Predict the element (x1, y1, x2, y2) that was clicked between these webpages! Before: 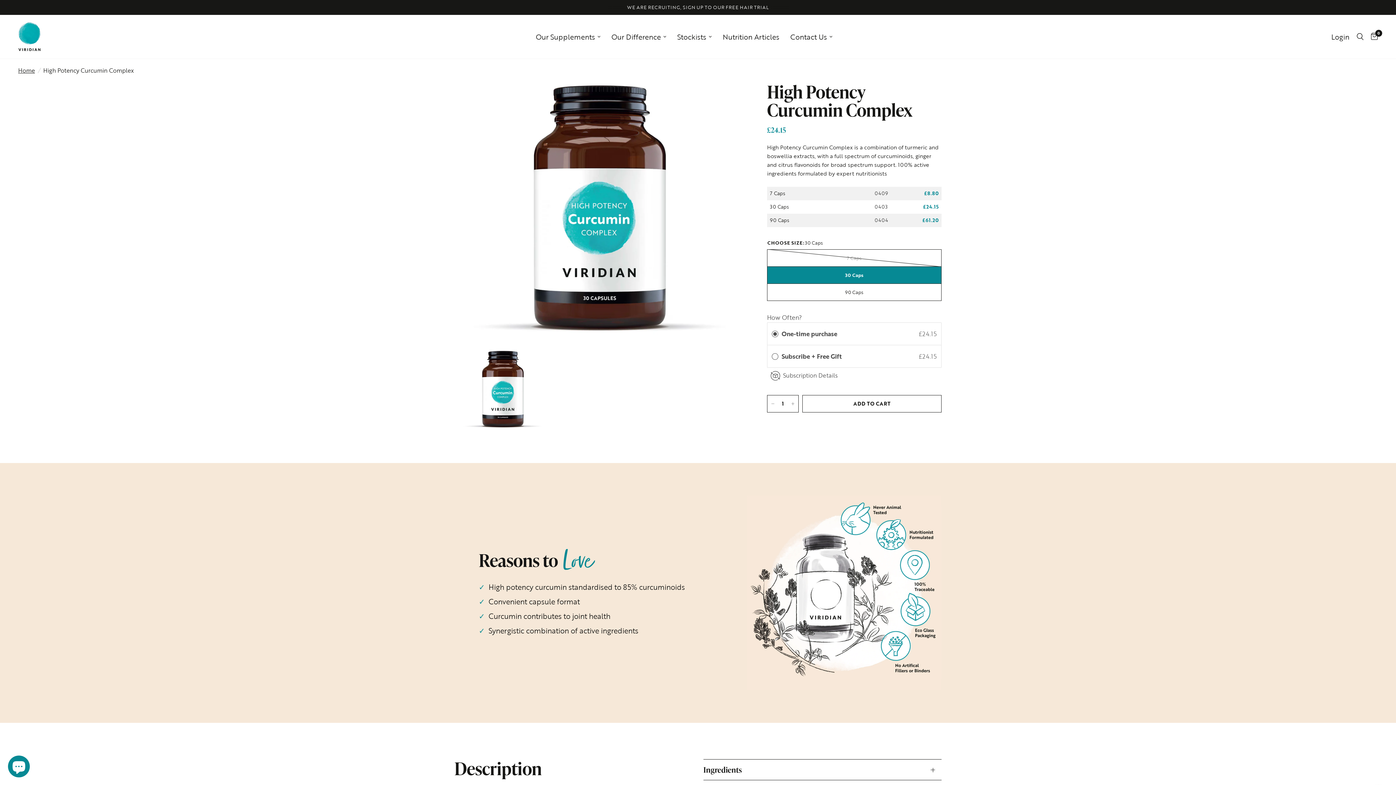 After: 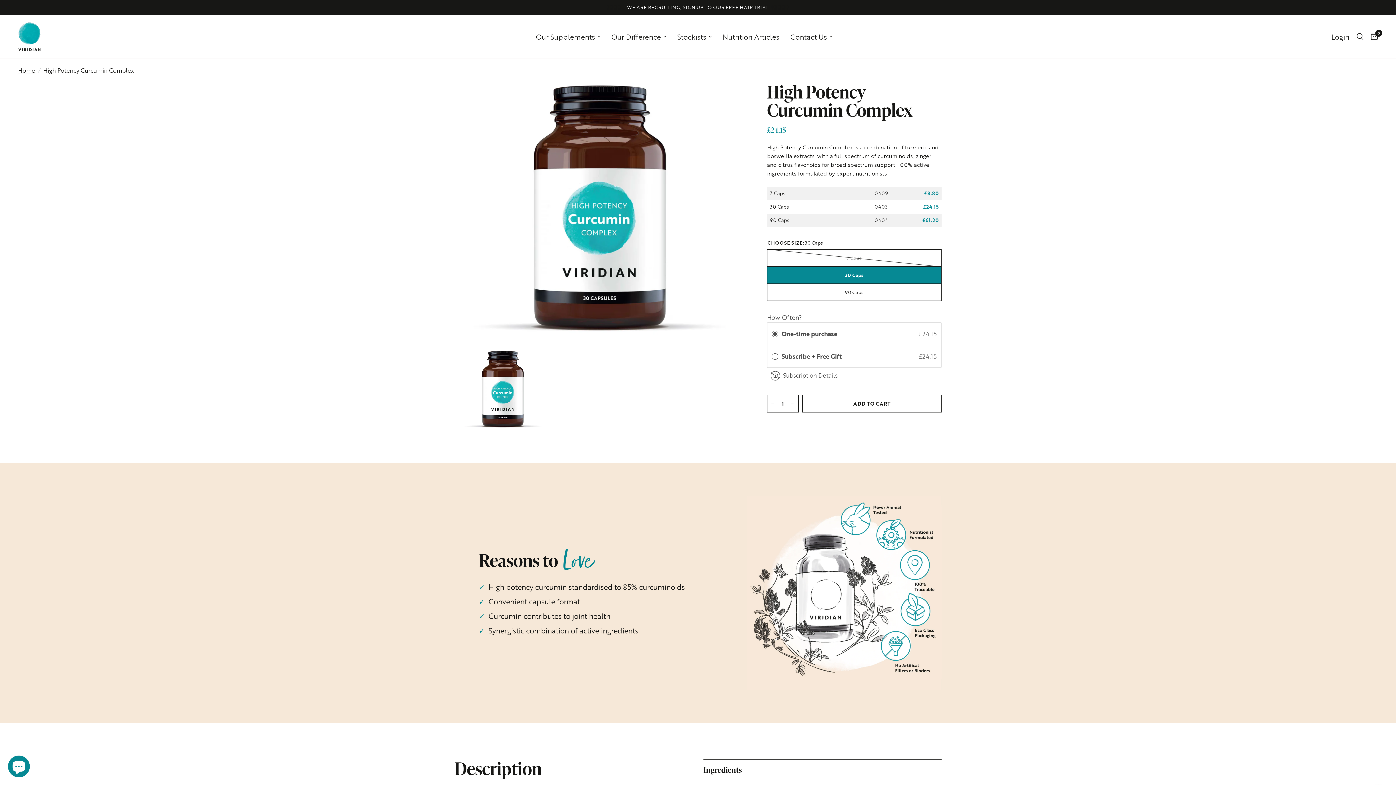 Action: bbox: (627, 3, 769, 10) label: WE ARE RECRUITING, SIGN UP TO OUR FREE HAIR TRIAL